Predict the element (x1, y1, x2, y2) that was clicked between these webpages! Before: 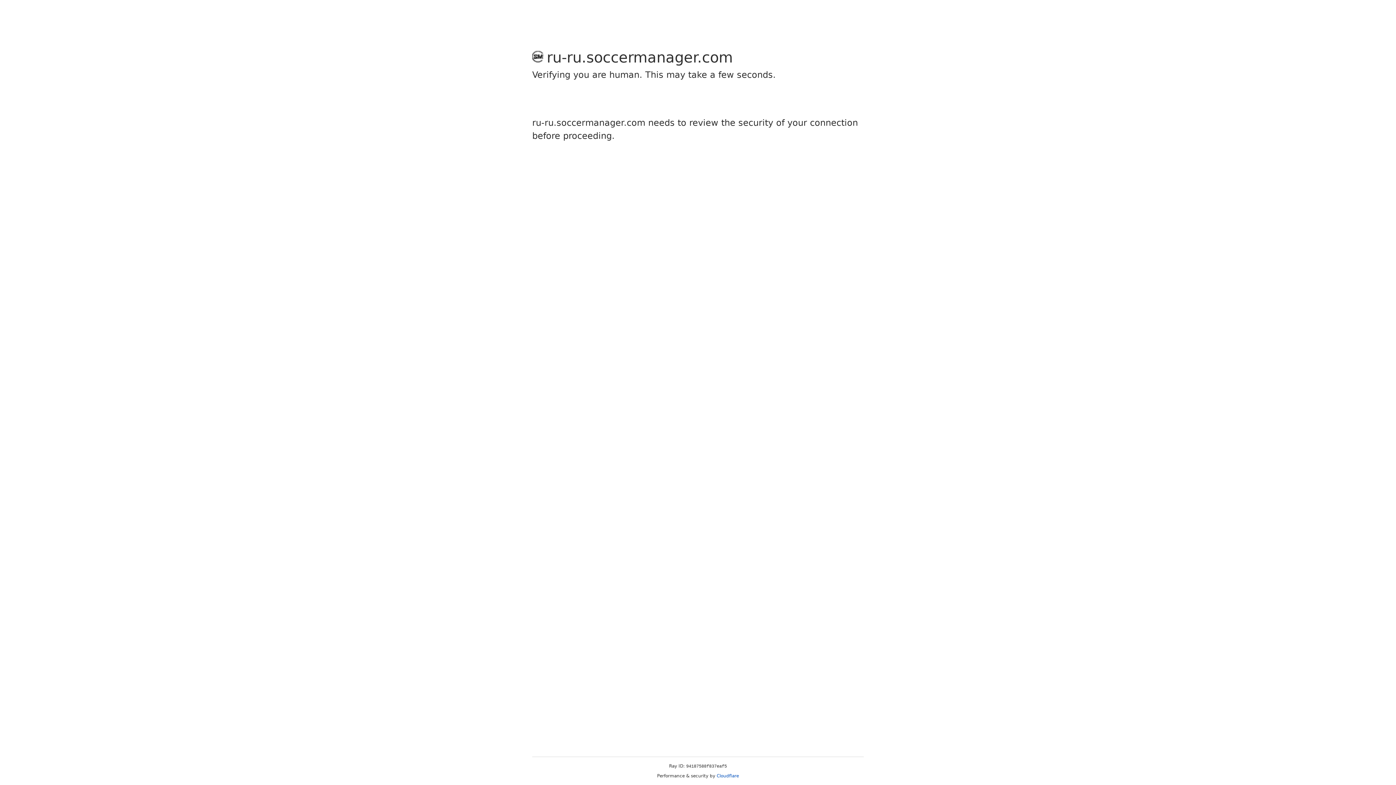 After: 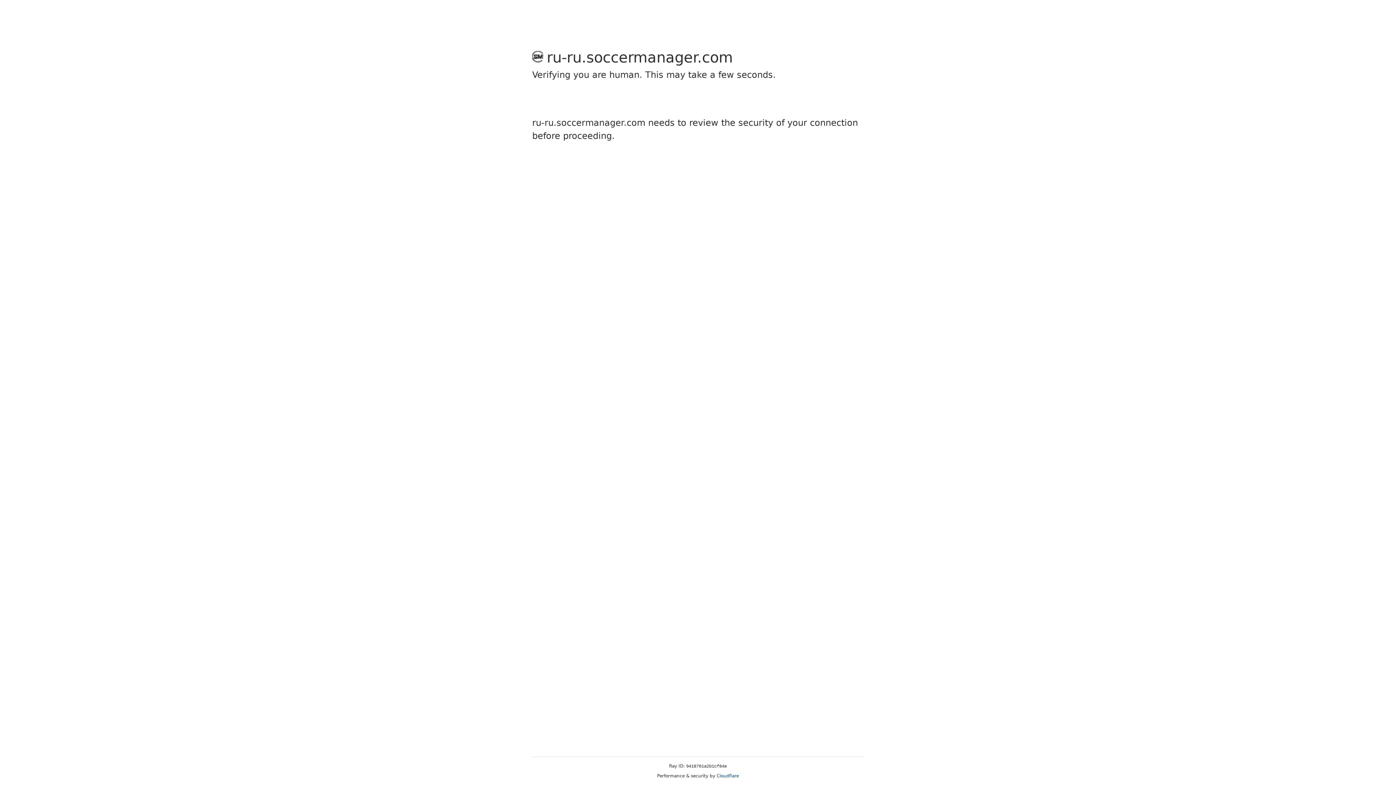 Action: bbox: (716, 773, 739, 778) label: Cloudflare